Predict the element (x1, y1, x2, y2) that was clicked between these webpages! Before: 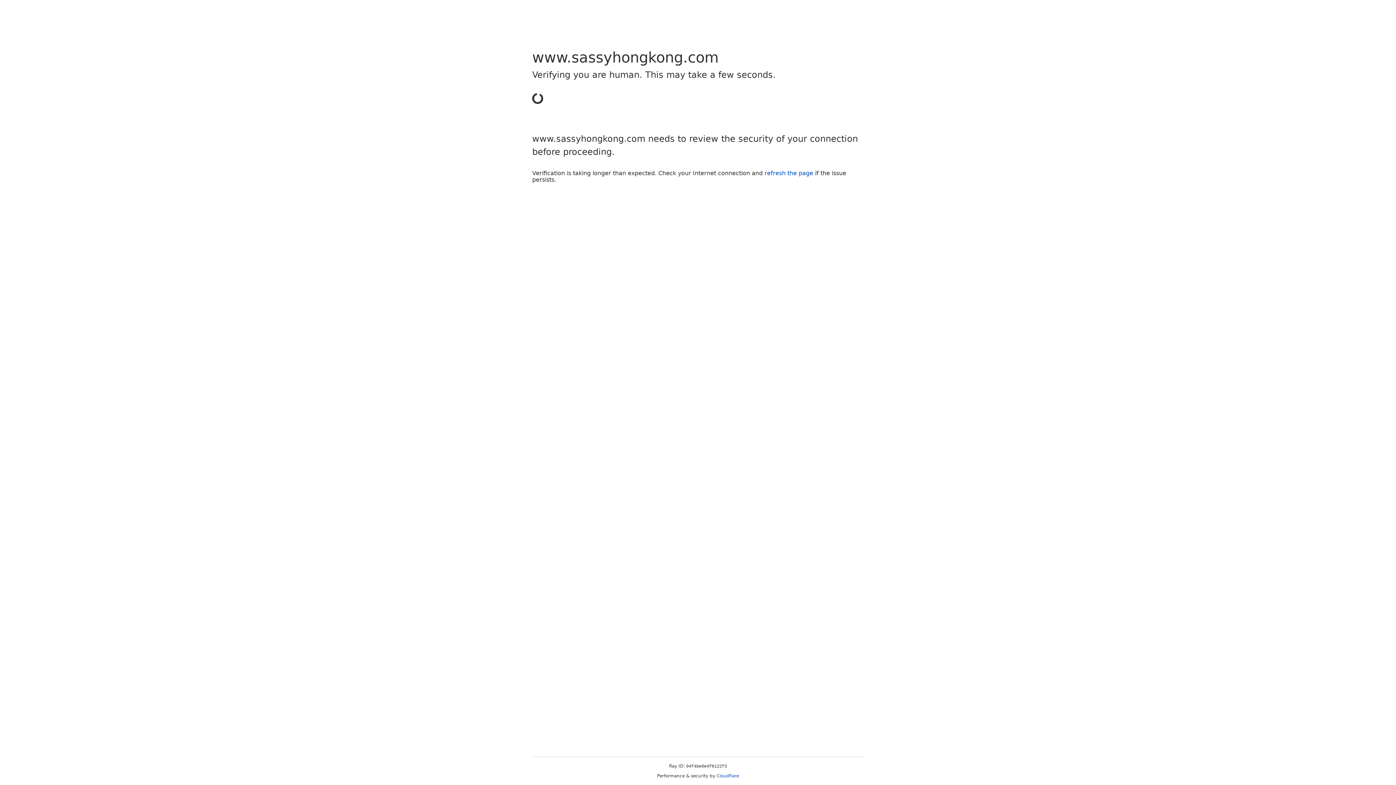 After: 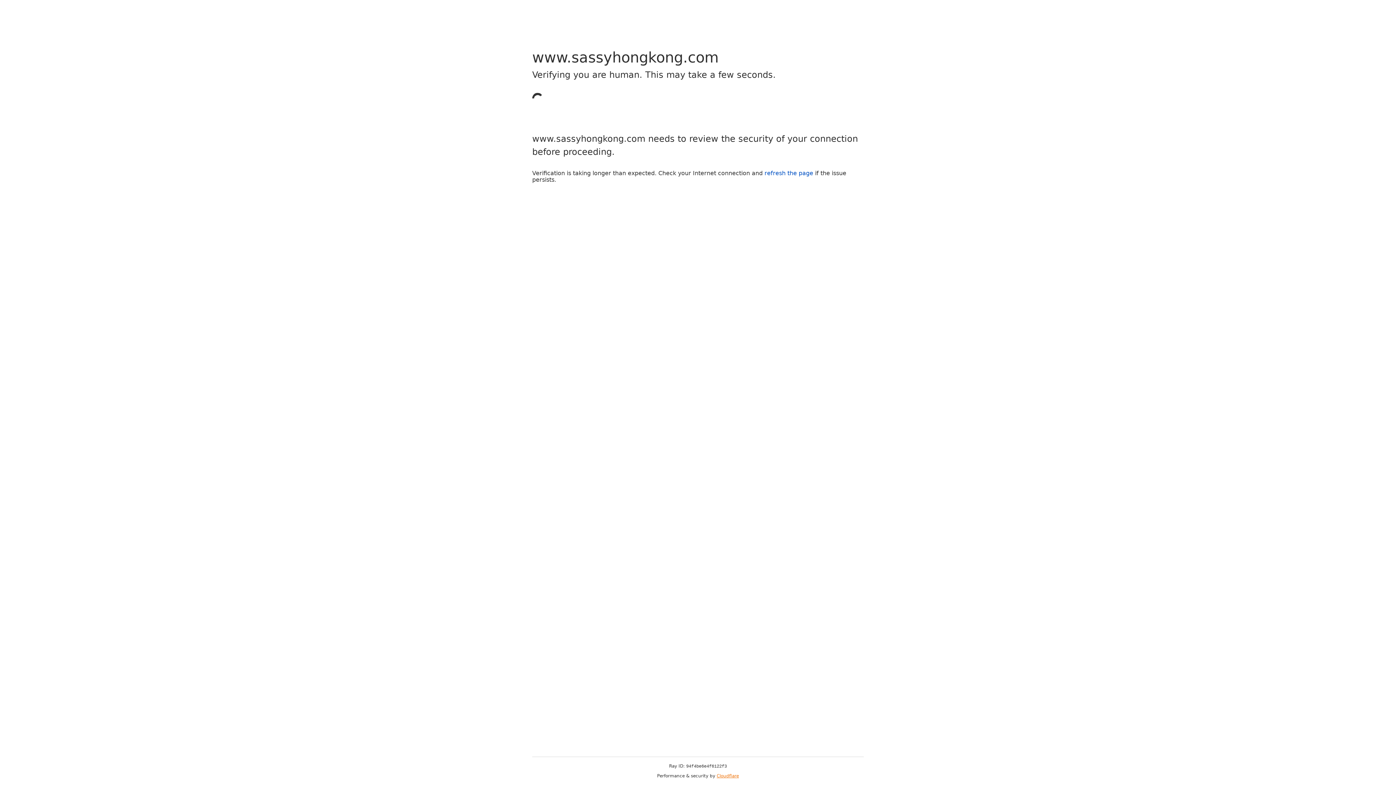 Action: label: Cloudflare bbox: (716, 773, 739, 778)